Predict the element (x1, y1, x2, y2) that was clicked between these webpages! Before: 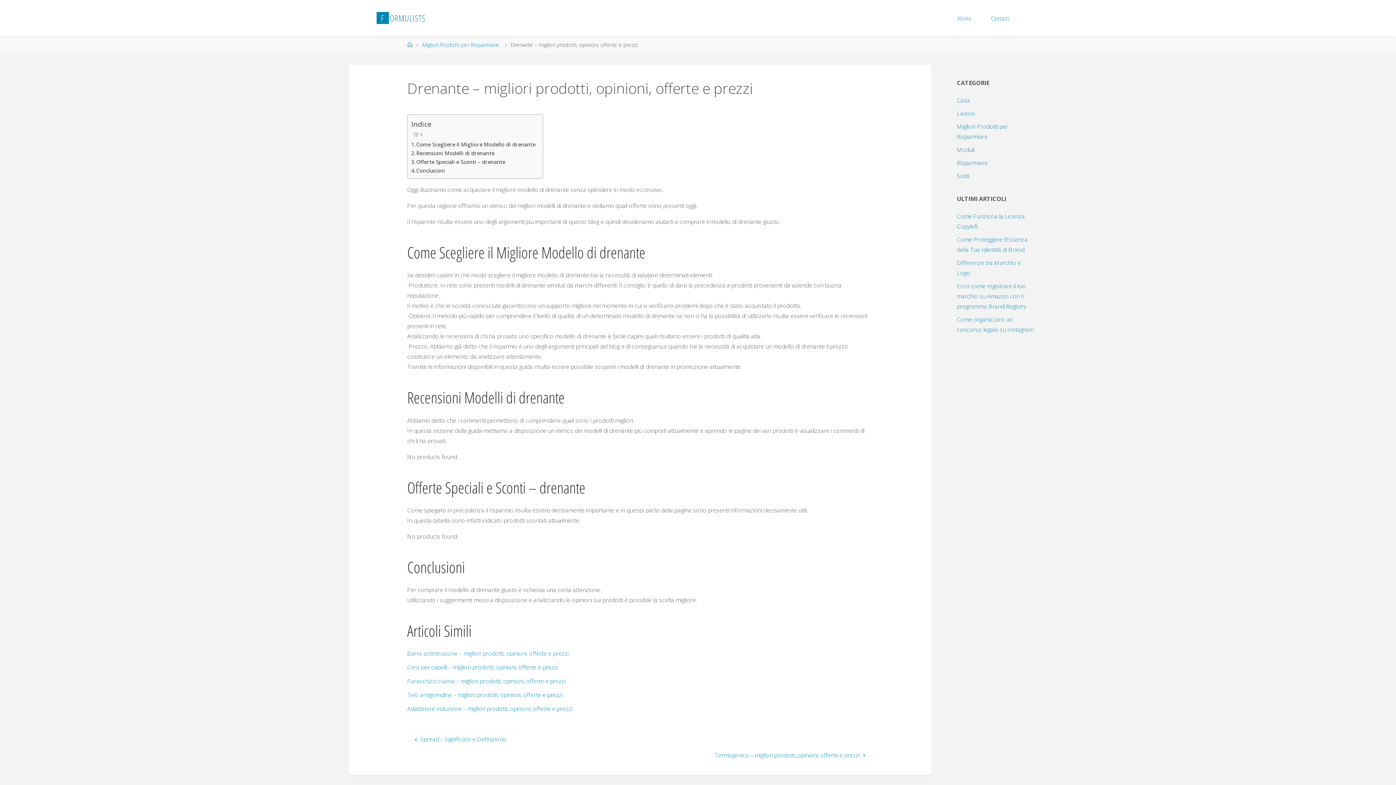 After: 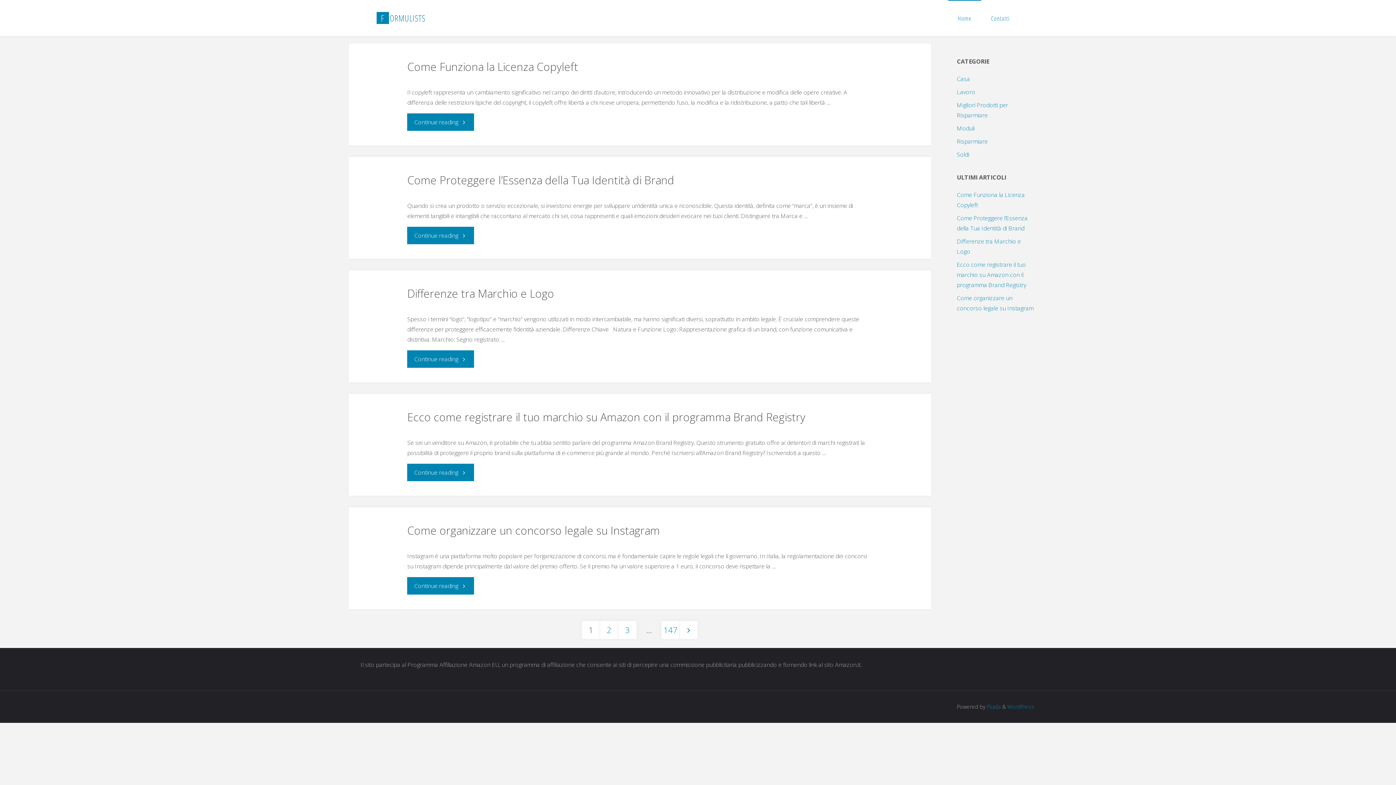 Action: label: Home bbox: (948, 0, 981, 36)